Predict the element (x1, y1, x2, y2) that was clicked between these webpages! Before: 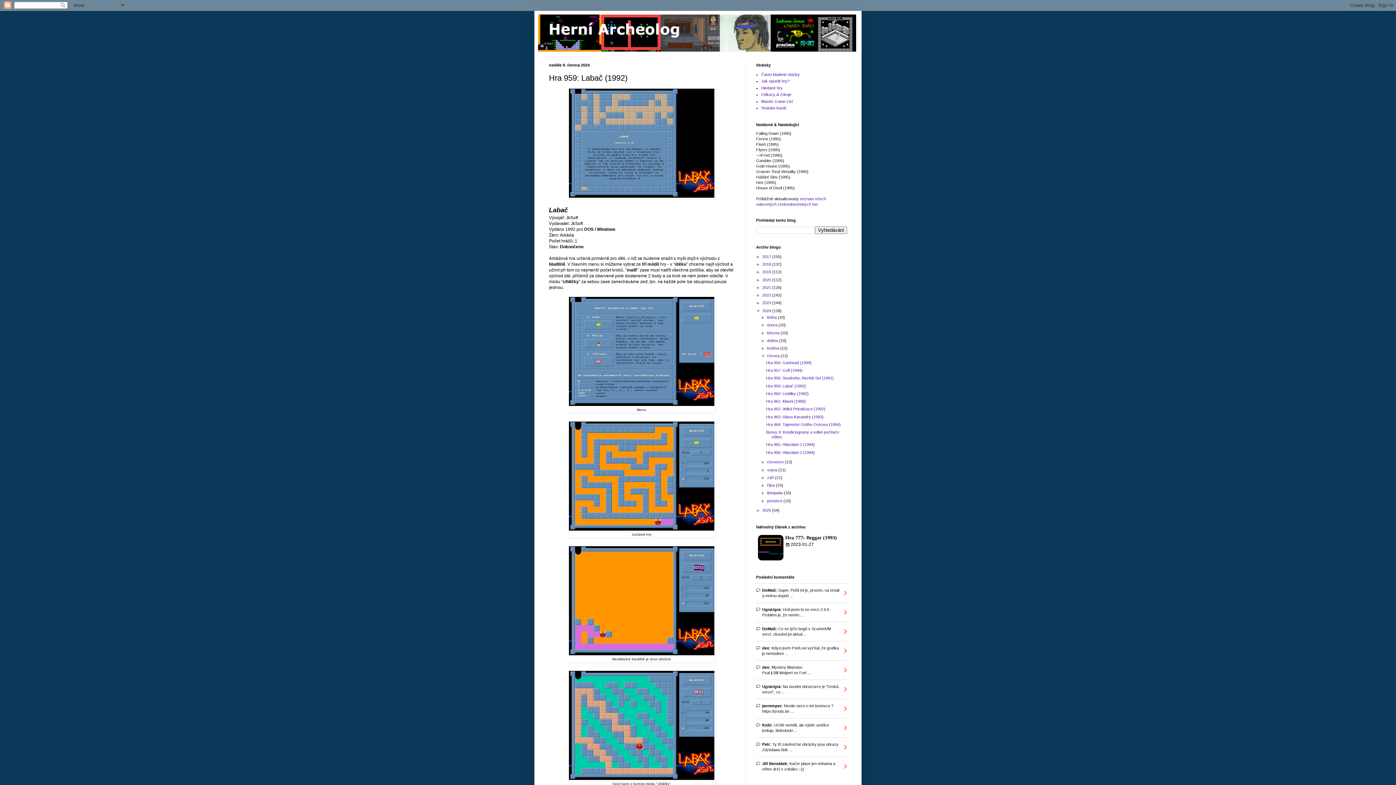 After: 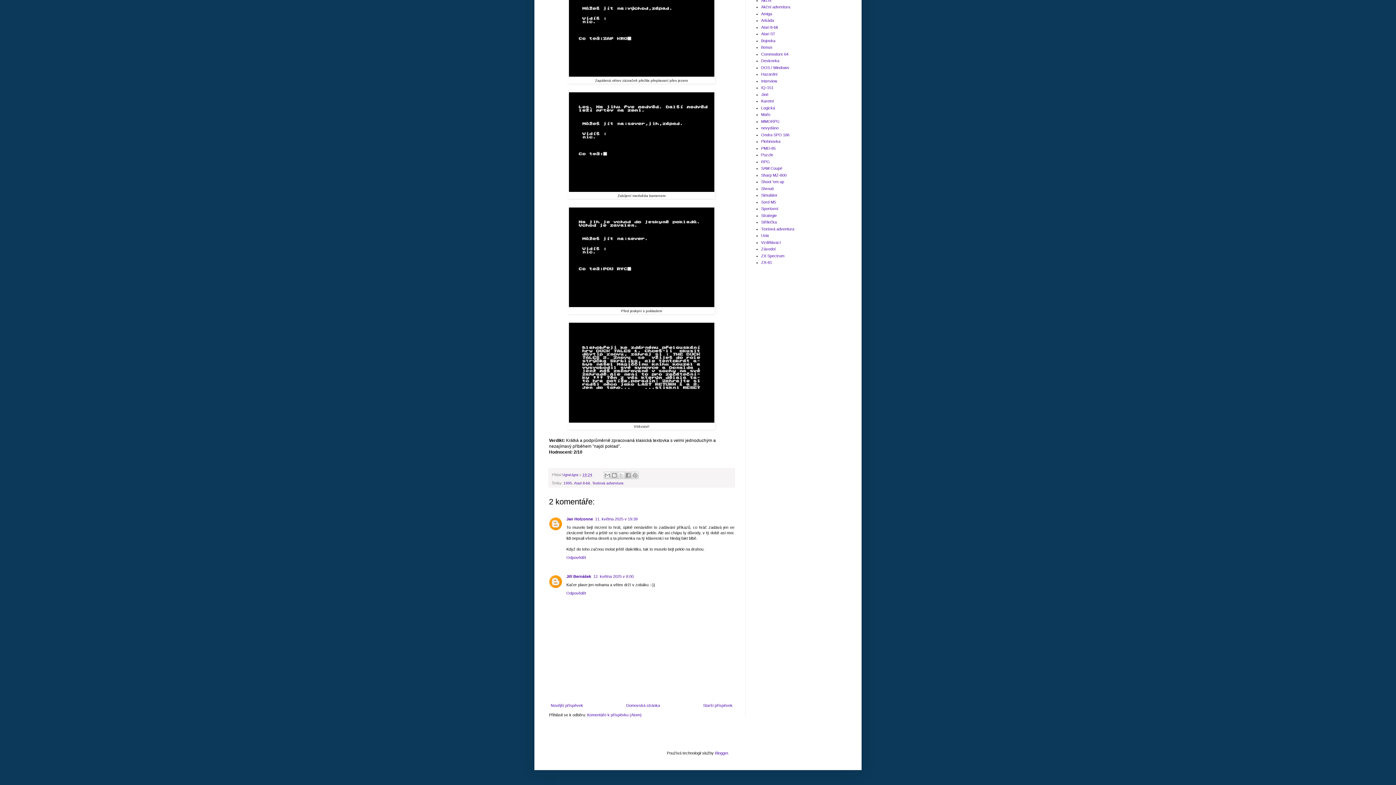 Action: bbox: (756, 757, 847, 776) label: Jiří Bernášek: Kačer plave jen nohama a větev drží v zobáku :-))